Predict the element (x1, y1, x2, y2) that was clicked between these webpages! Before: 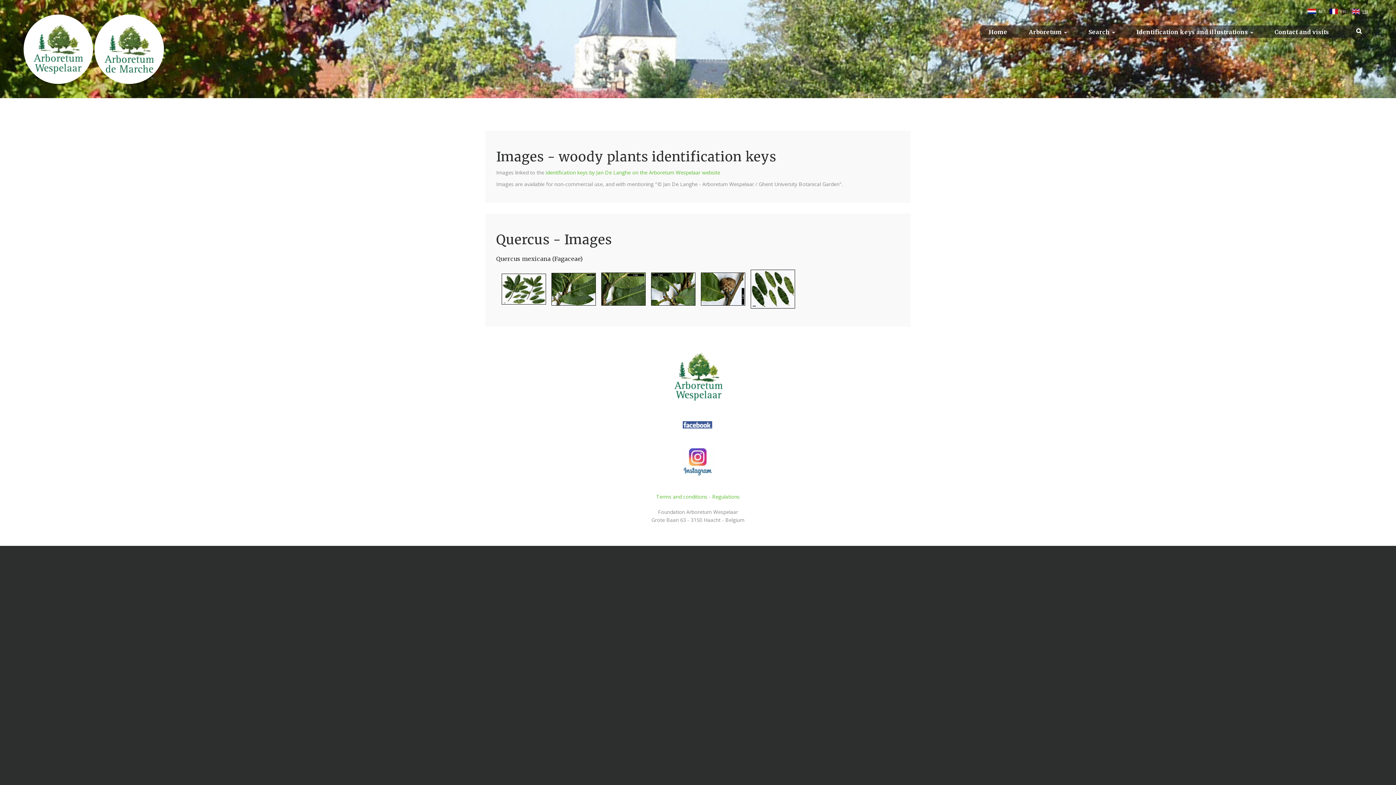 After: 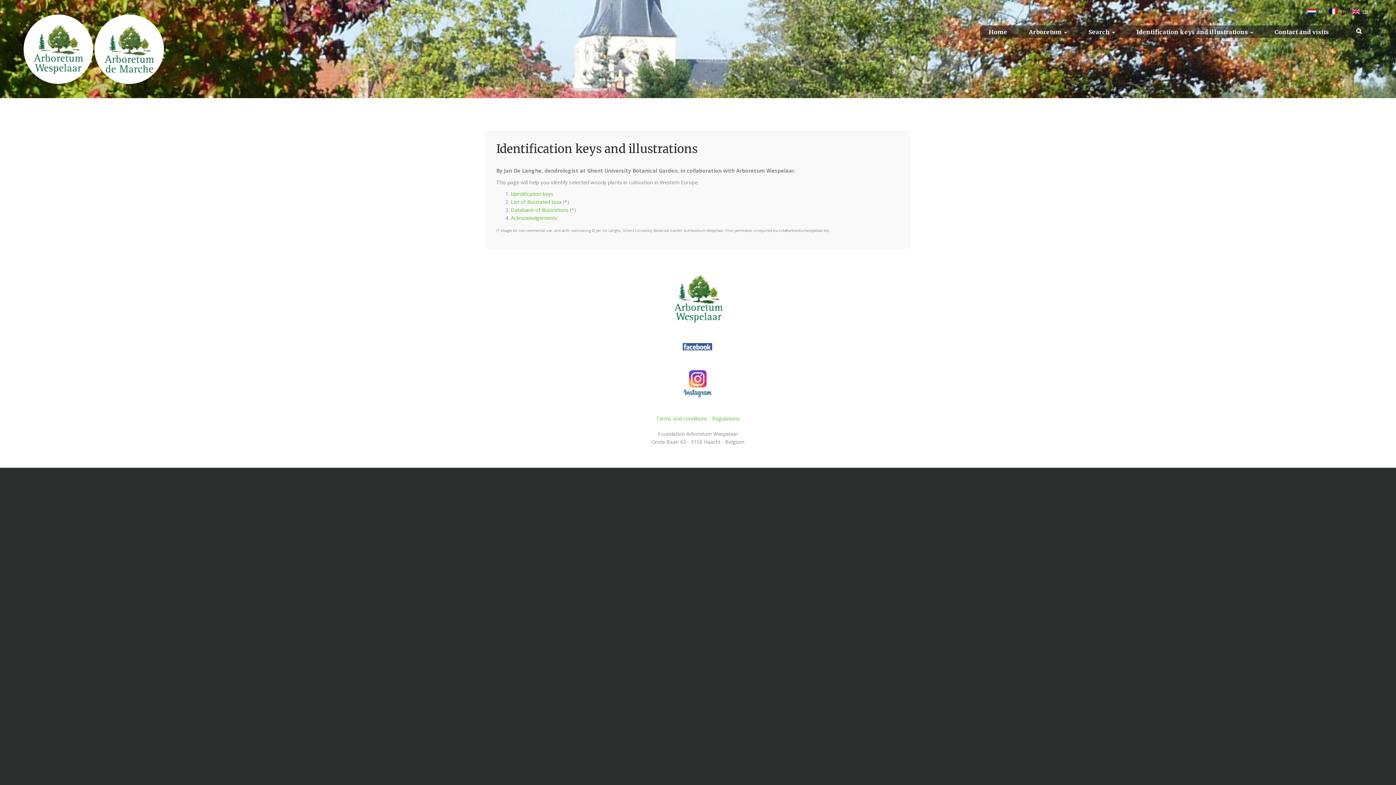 Action: label: identification keys by Jan De Langhe on the Arboretum Wespelaar website bbox: (545, 169, 720, 176)